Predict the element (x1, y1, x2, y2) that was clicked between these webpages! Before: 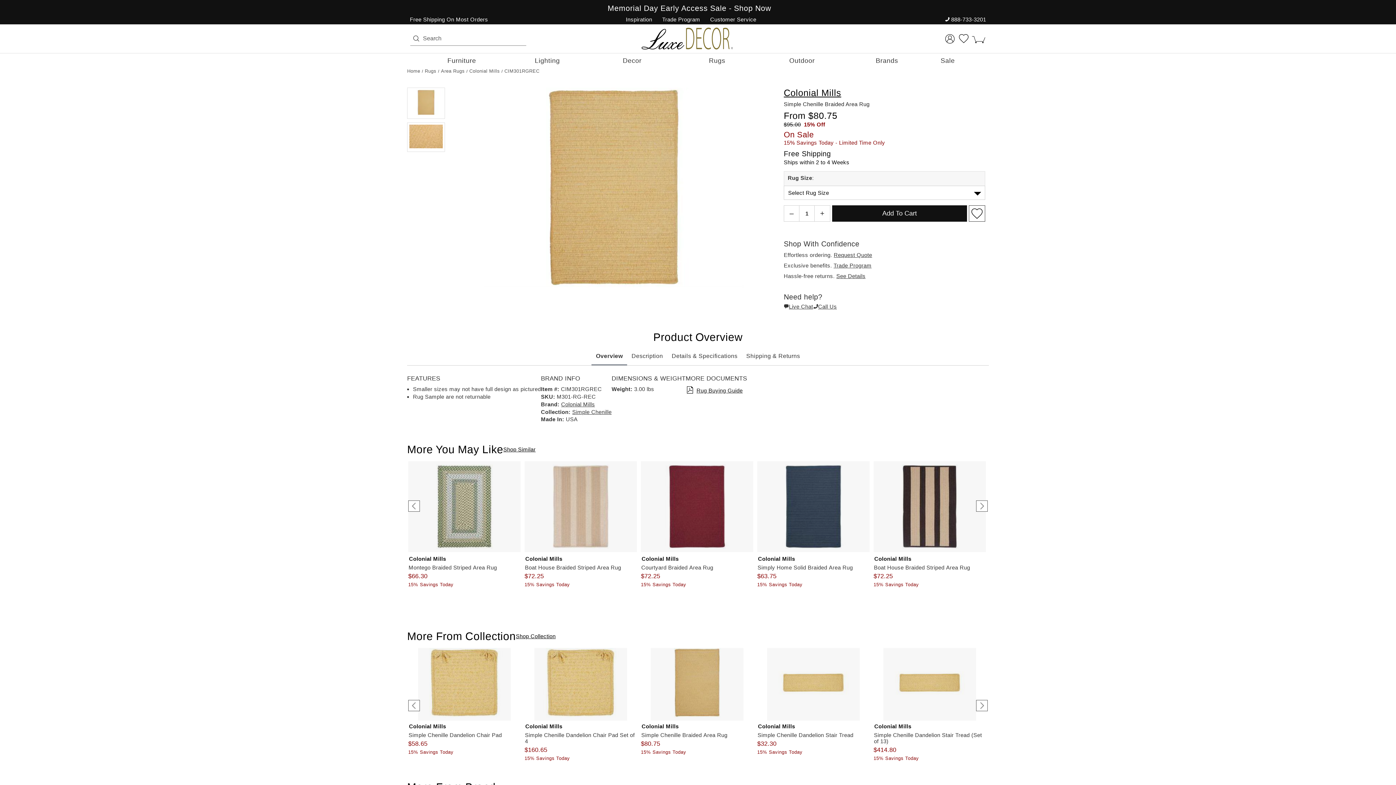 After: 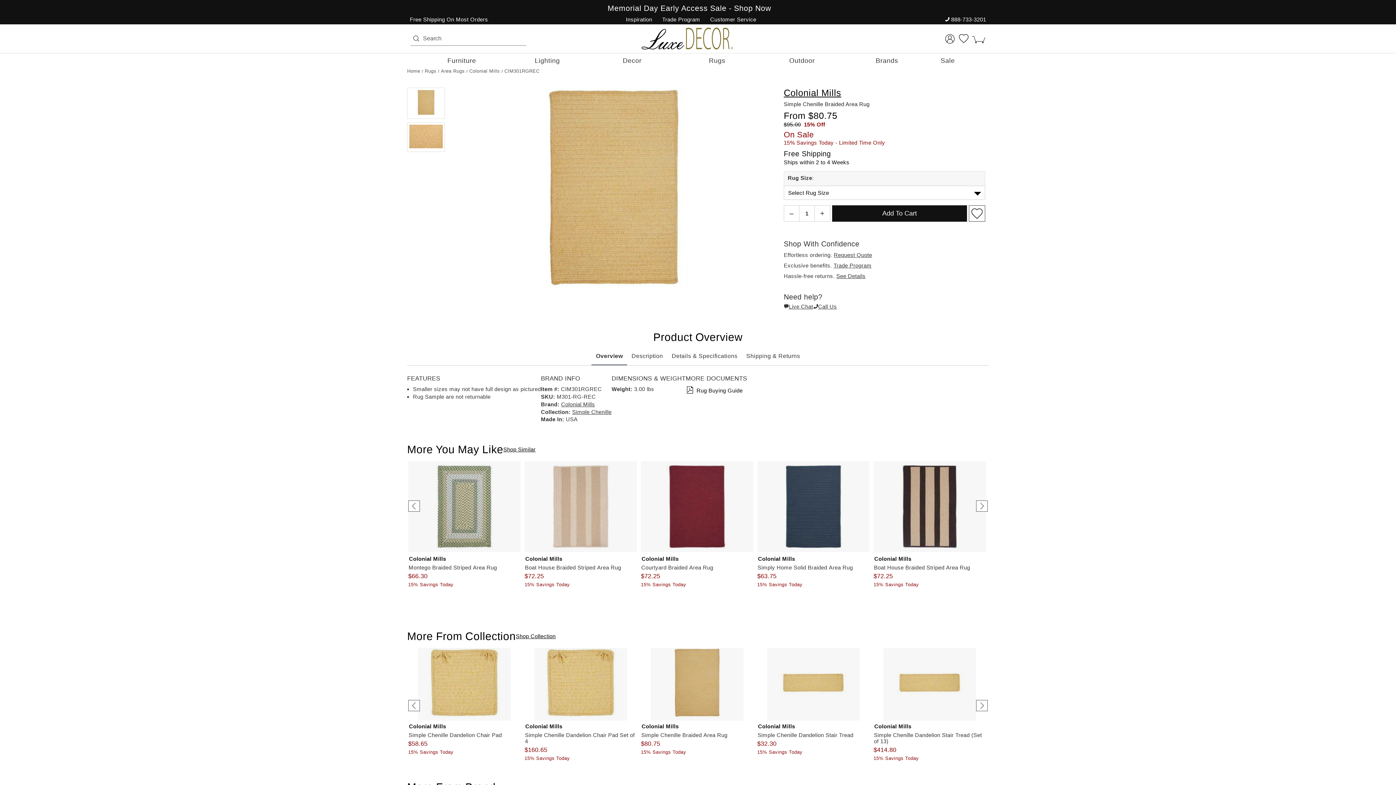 Action: bbox: (696, 387, 742, 393) label: Rug Buying Guide